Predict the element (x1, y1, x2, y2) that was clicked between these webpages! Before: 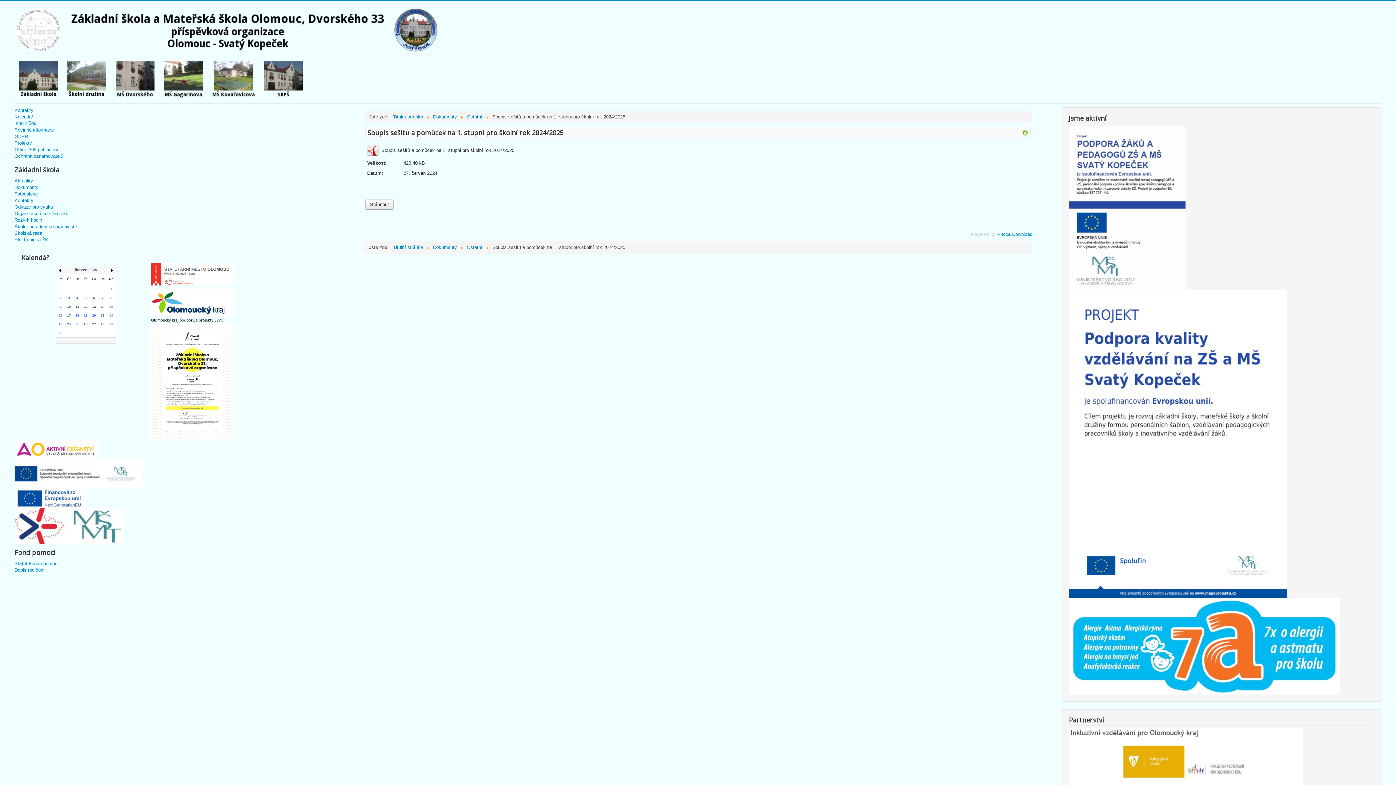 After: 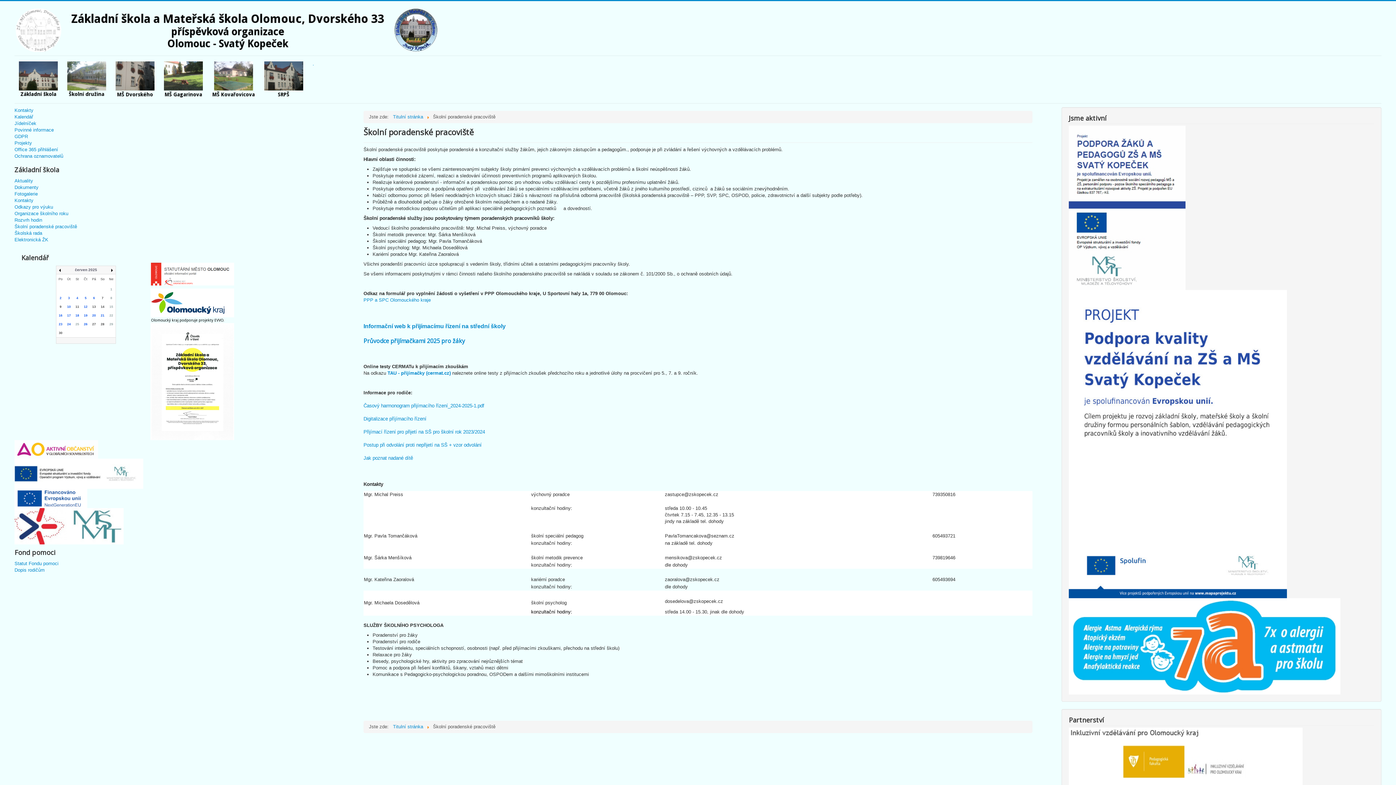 Action: label: Školní poradenské pracoviště bbox: (14, 223, 334, 230)